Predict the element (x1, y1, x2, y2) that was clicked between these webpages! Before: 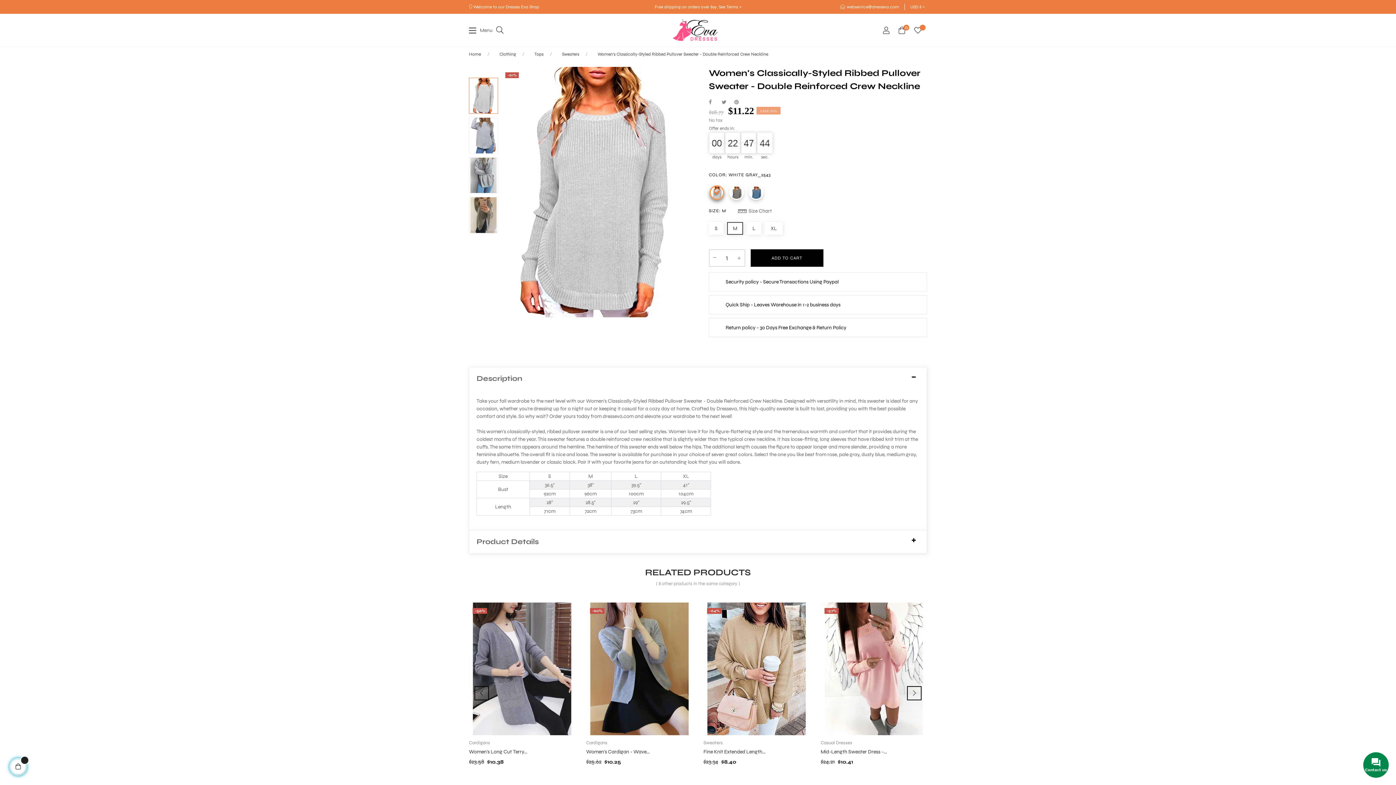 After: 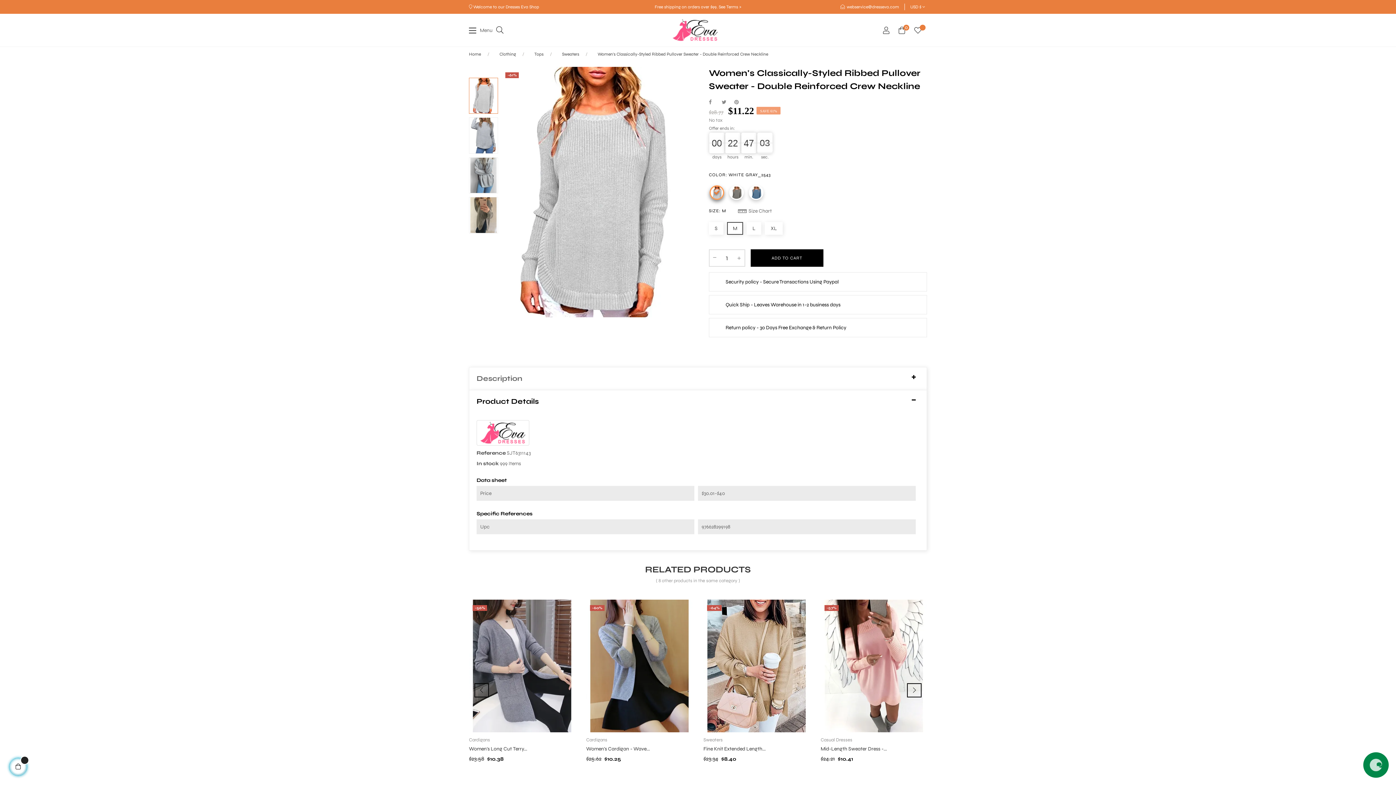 Action: label: Product Details bbox: (476, 538, 919, 546)